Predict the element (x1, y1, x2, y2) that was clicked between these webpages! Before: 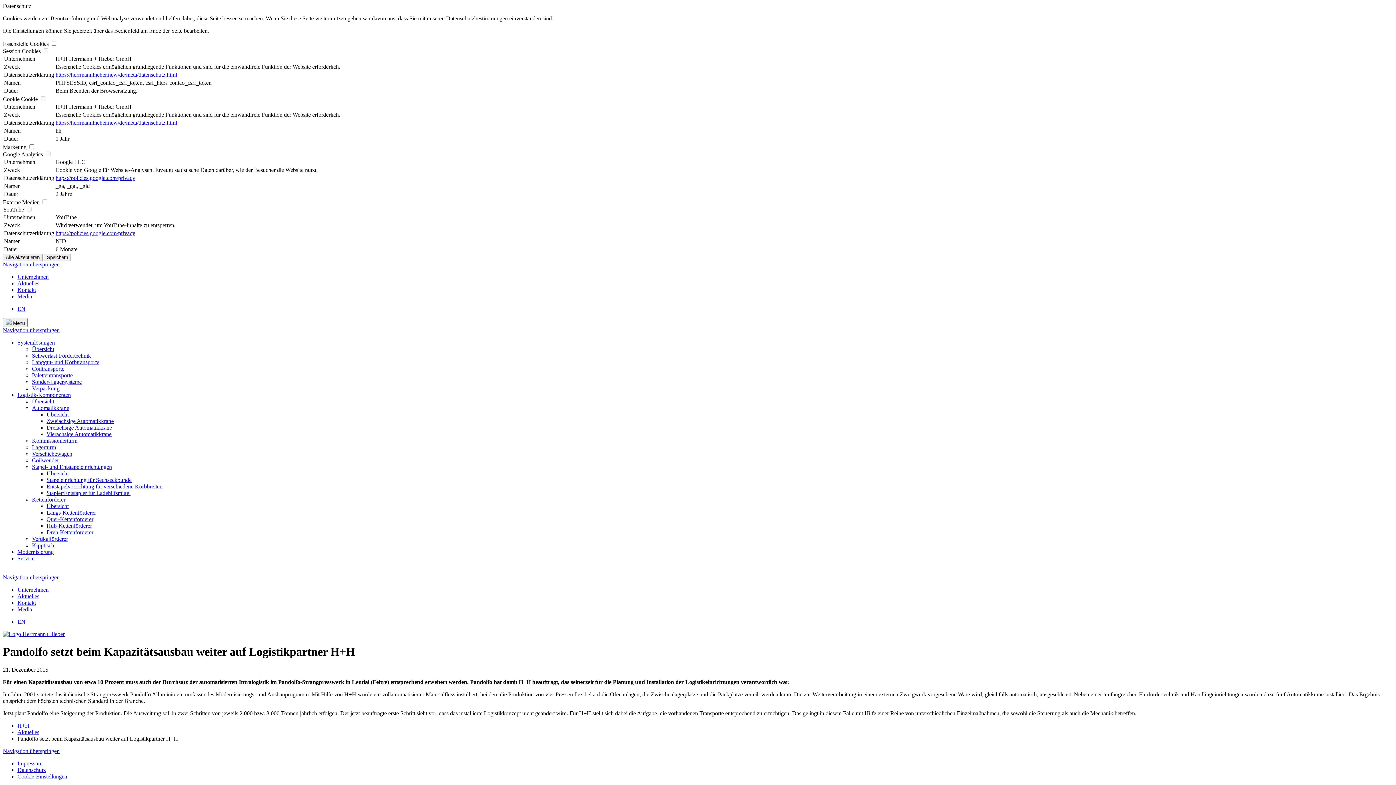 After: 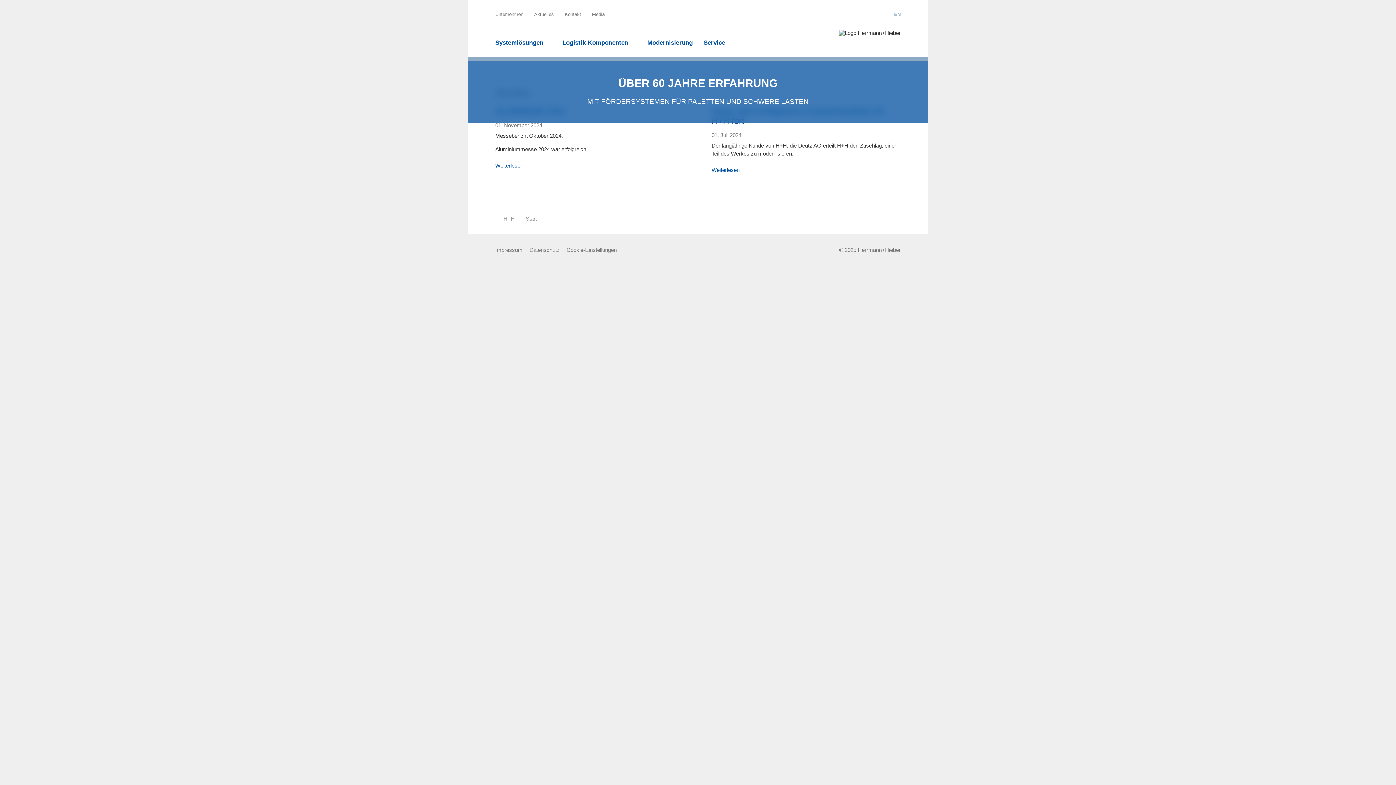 Action: bbox: (17, 722, 29, 729) label: H+H